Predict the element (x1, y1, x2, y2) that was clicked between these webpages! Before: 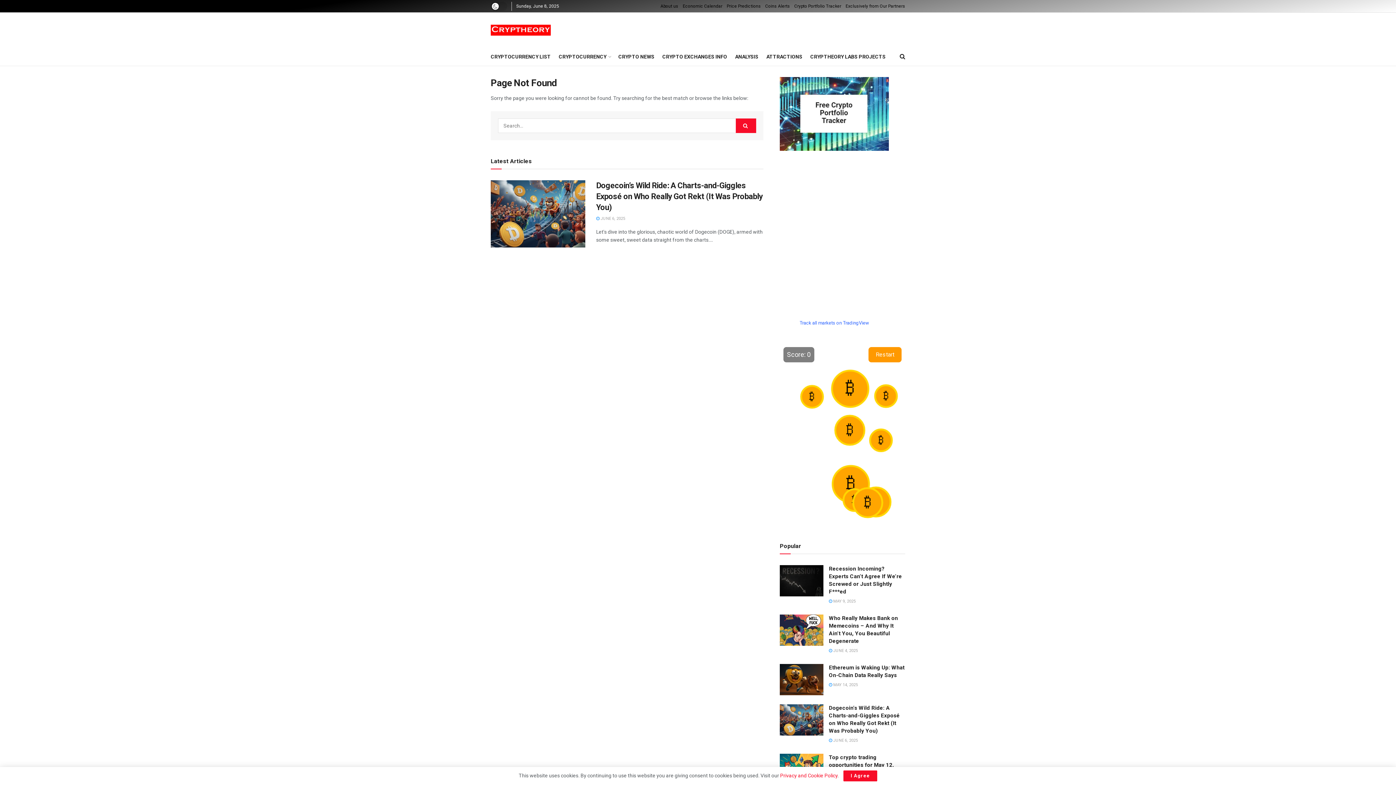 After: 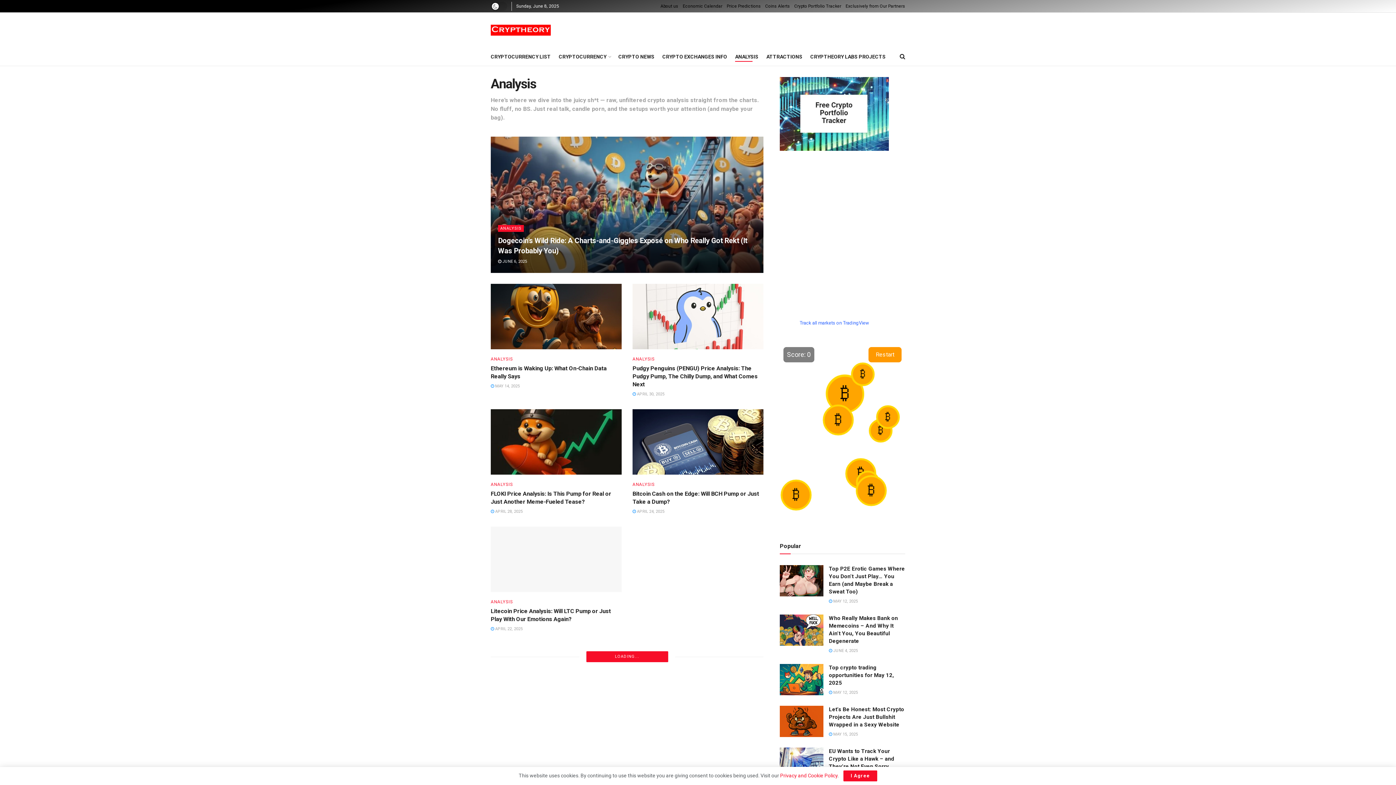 Action: label: ANALYSIS bbox: (735, 51, 758, 61)